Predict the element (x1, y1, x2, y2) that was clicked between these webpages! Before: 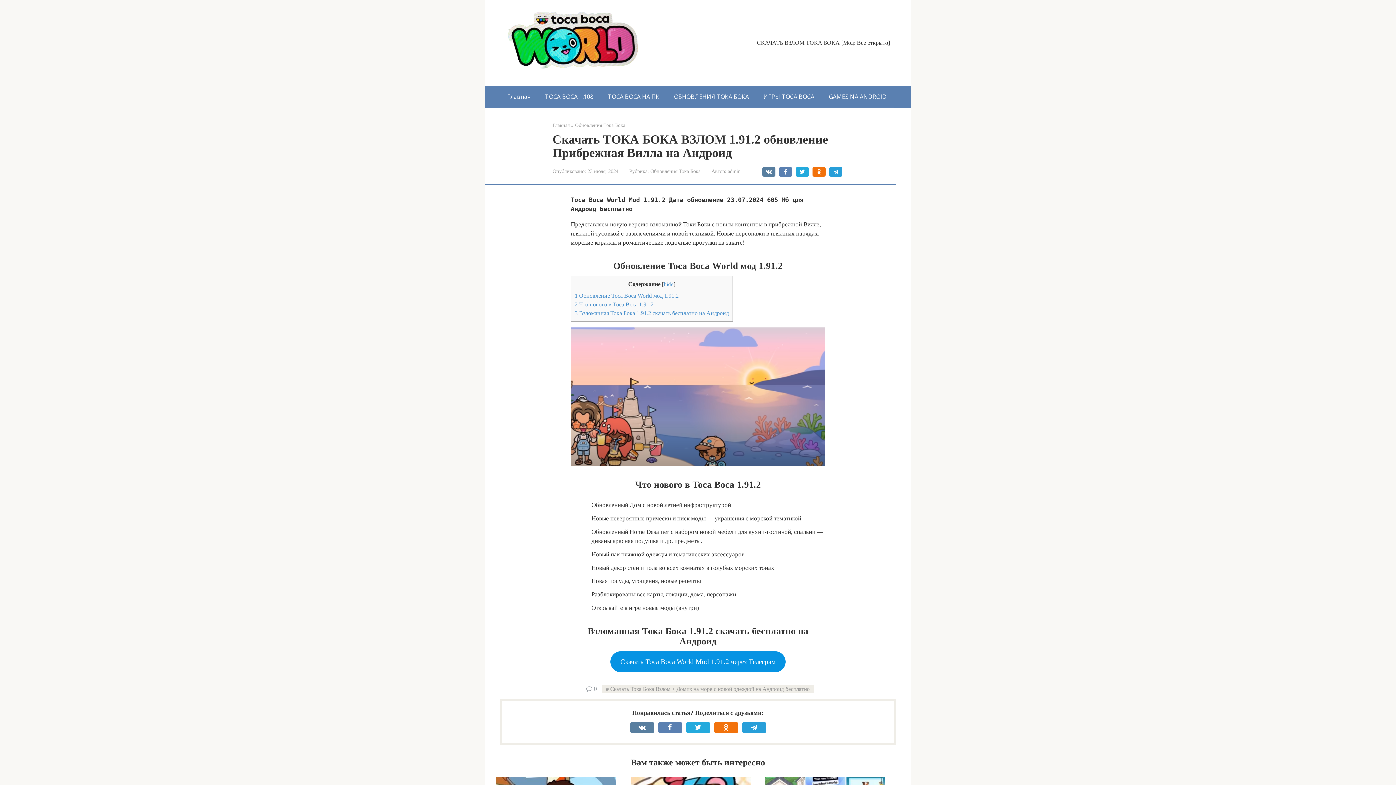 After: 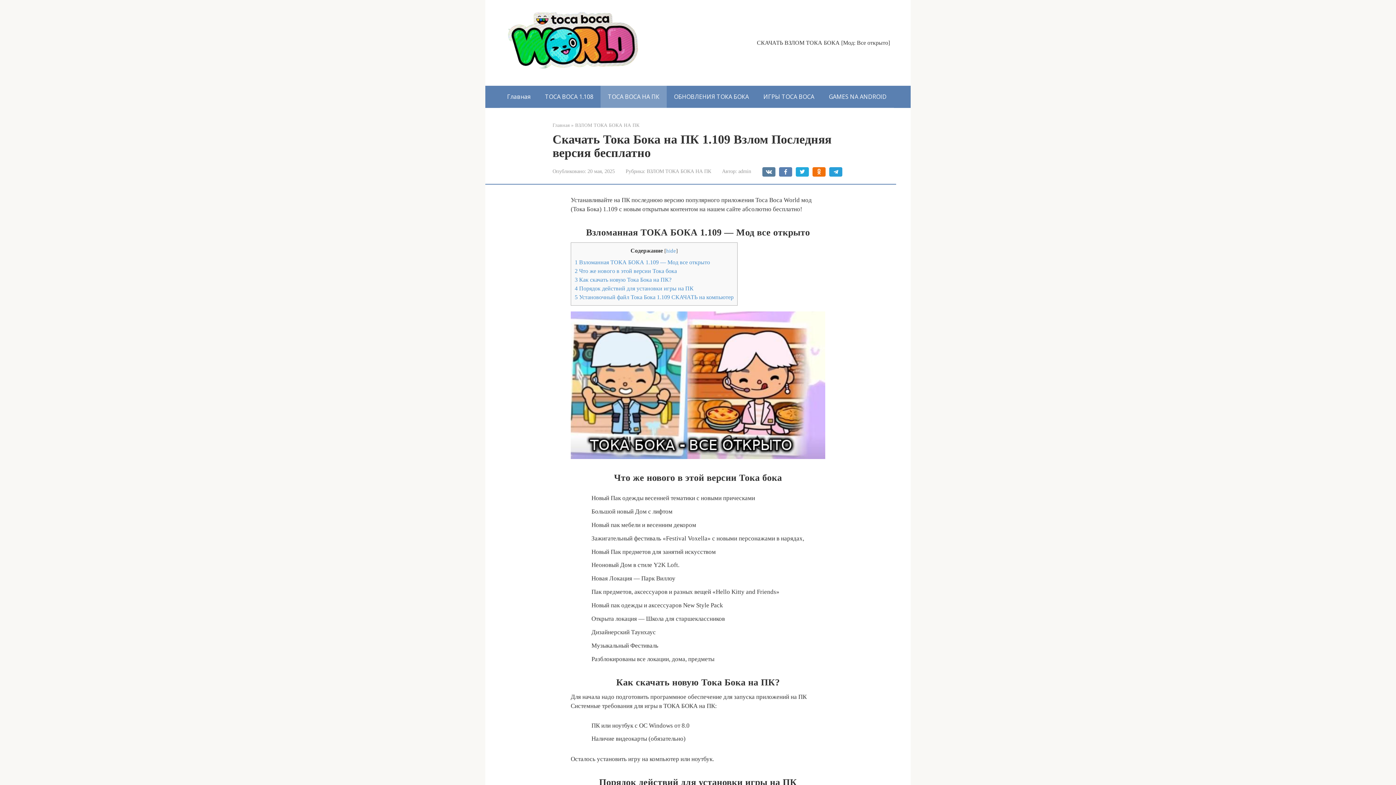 Action: bbox: (600, 85, 666, 107) label: TOCA BOCA НА ПК